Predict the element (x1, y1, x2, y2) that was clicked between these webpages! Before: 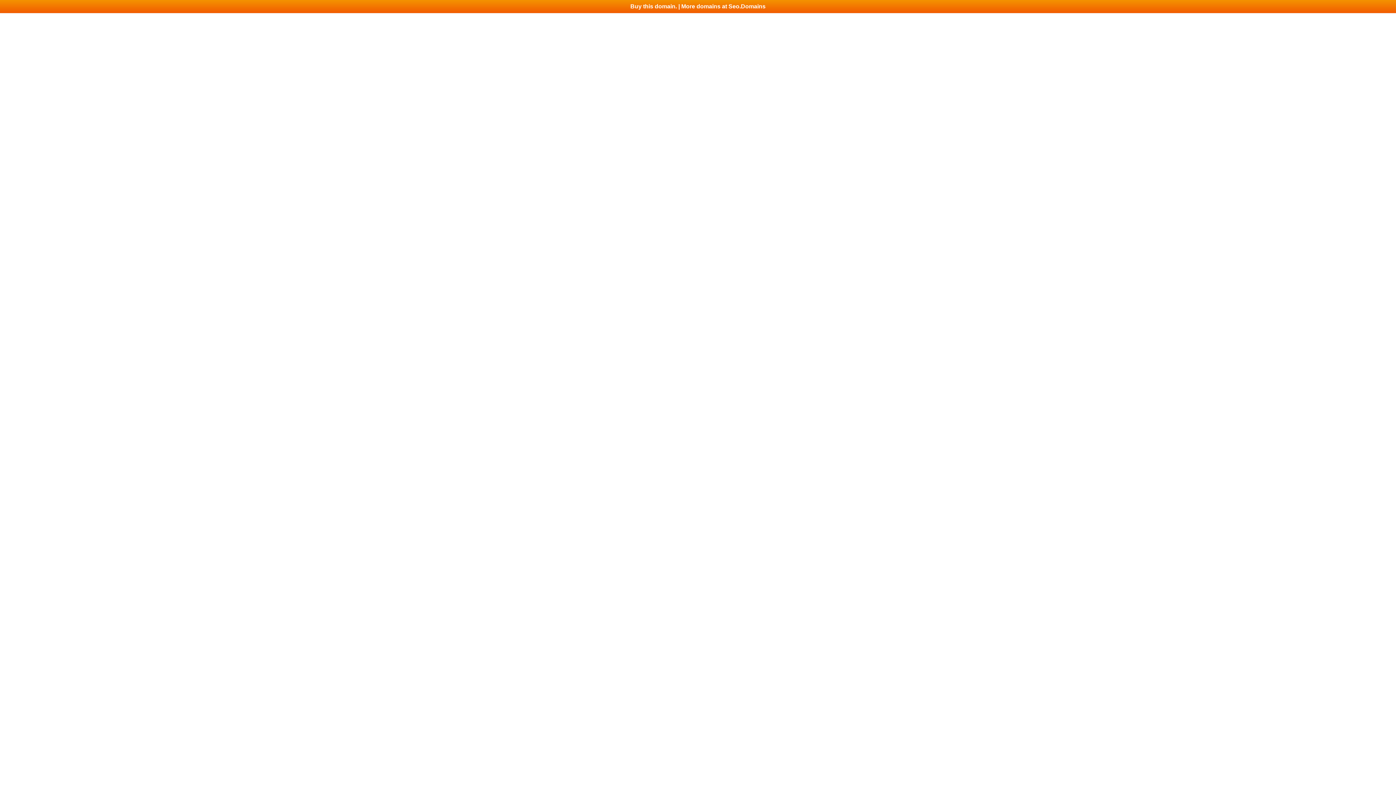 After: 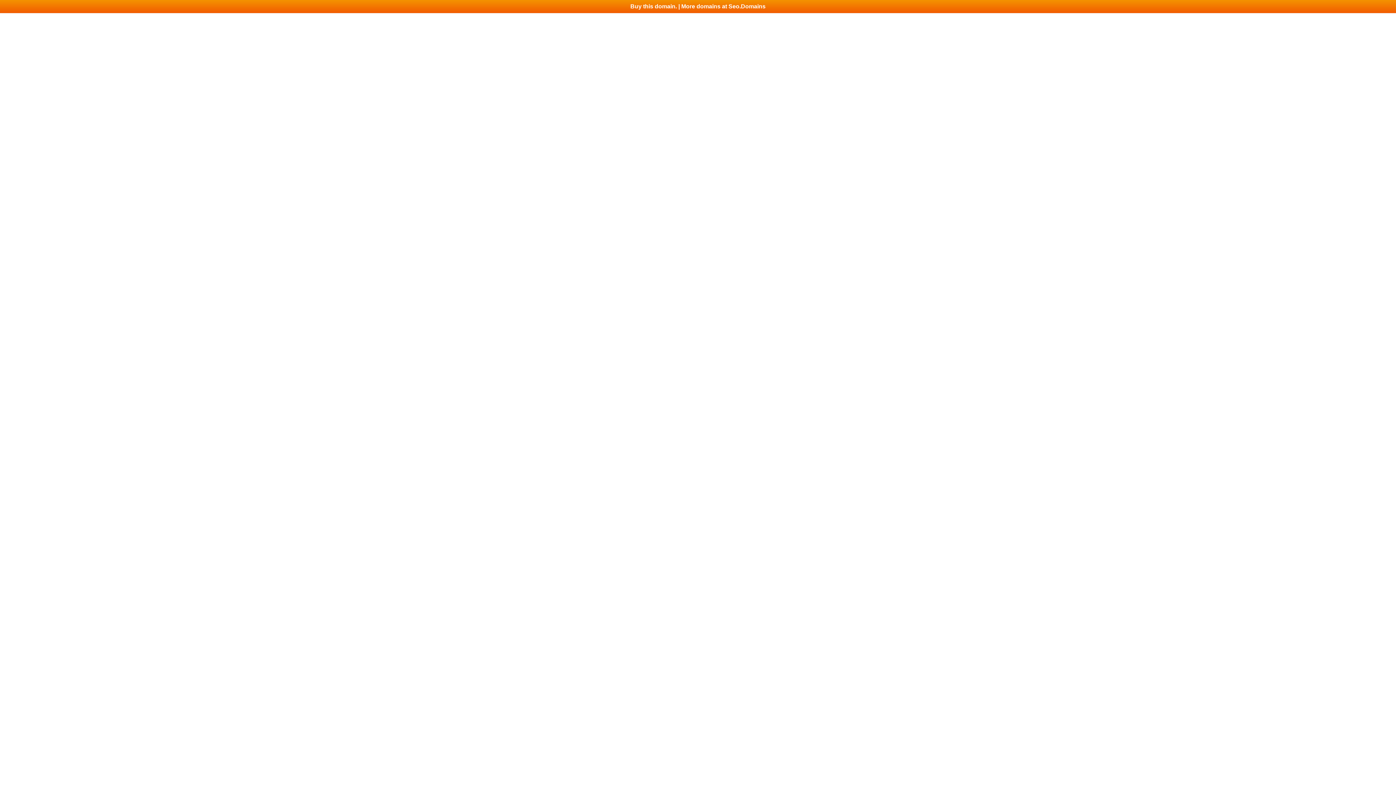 Action: label: Buy this domain. | More domains at Seo.Domains bbox: (0, 0, 1396, 13)